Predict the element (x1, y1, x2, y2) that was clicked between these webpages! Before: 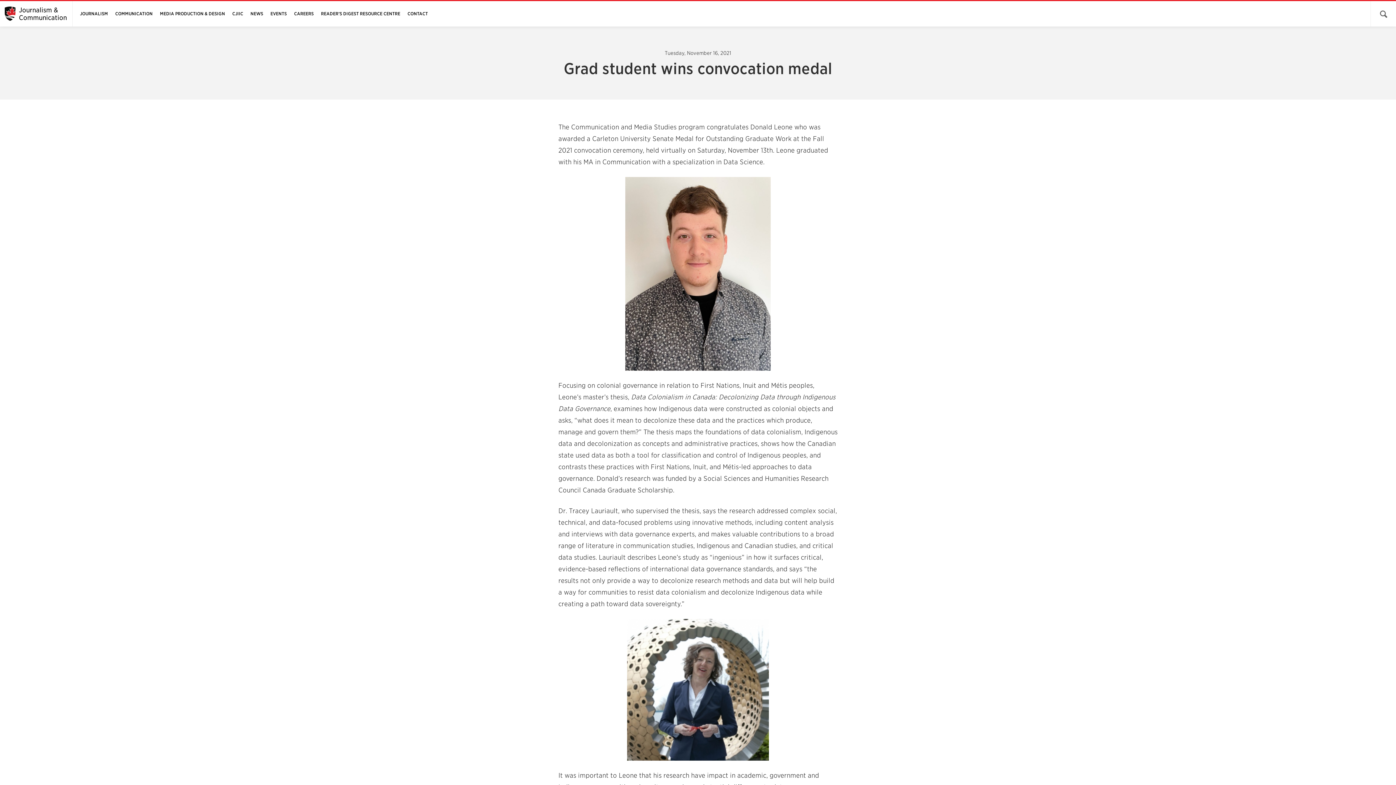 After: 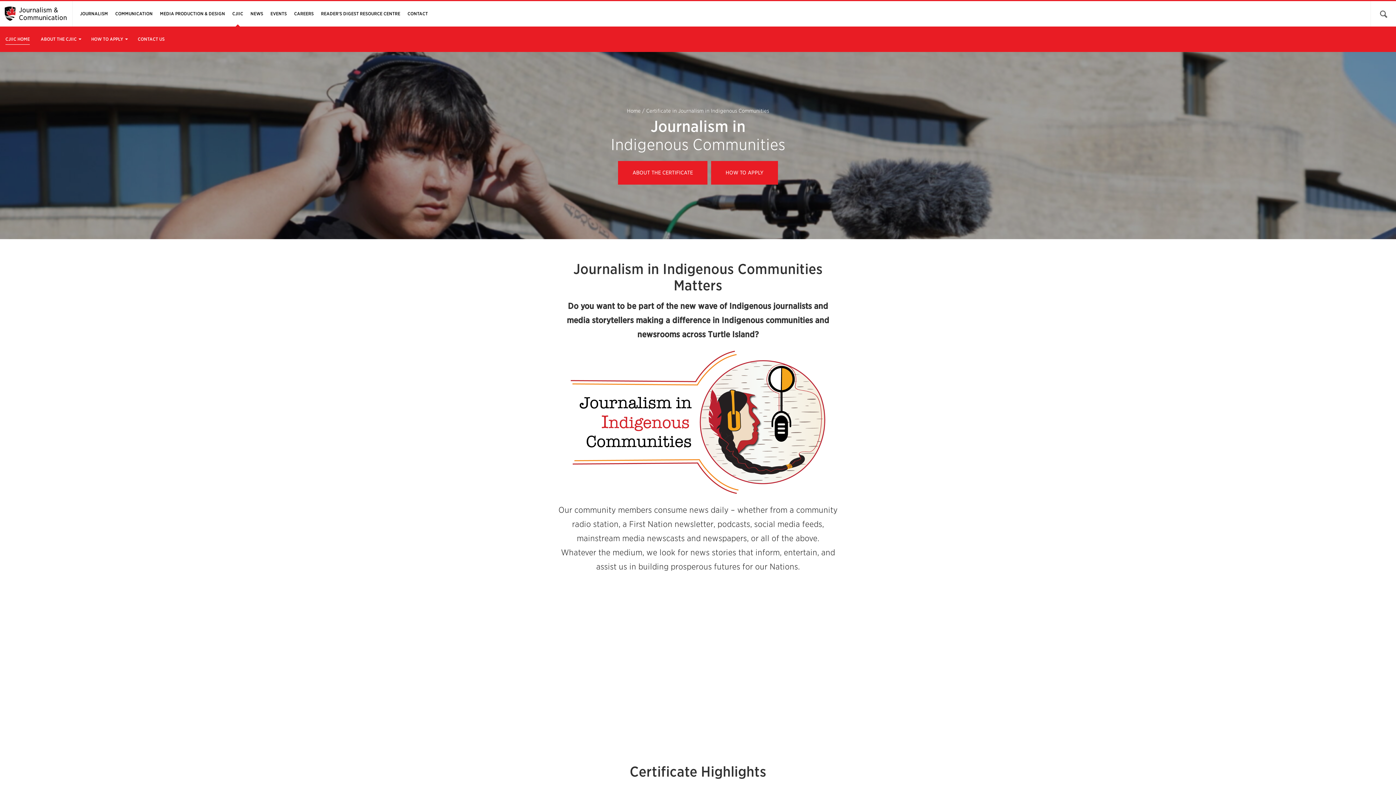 Action: label: CJIIC bbox: (228, 1, 246, 26)